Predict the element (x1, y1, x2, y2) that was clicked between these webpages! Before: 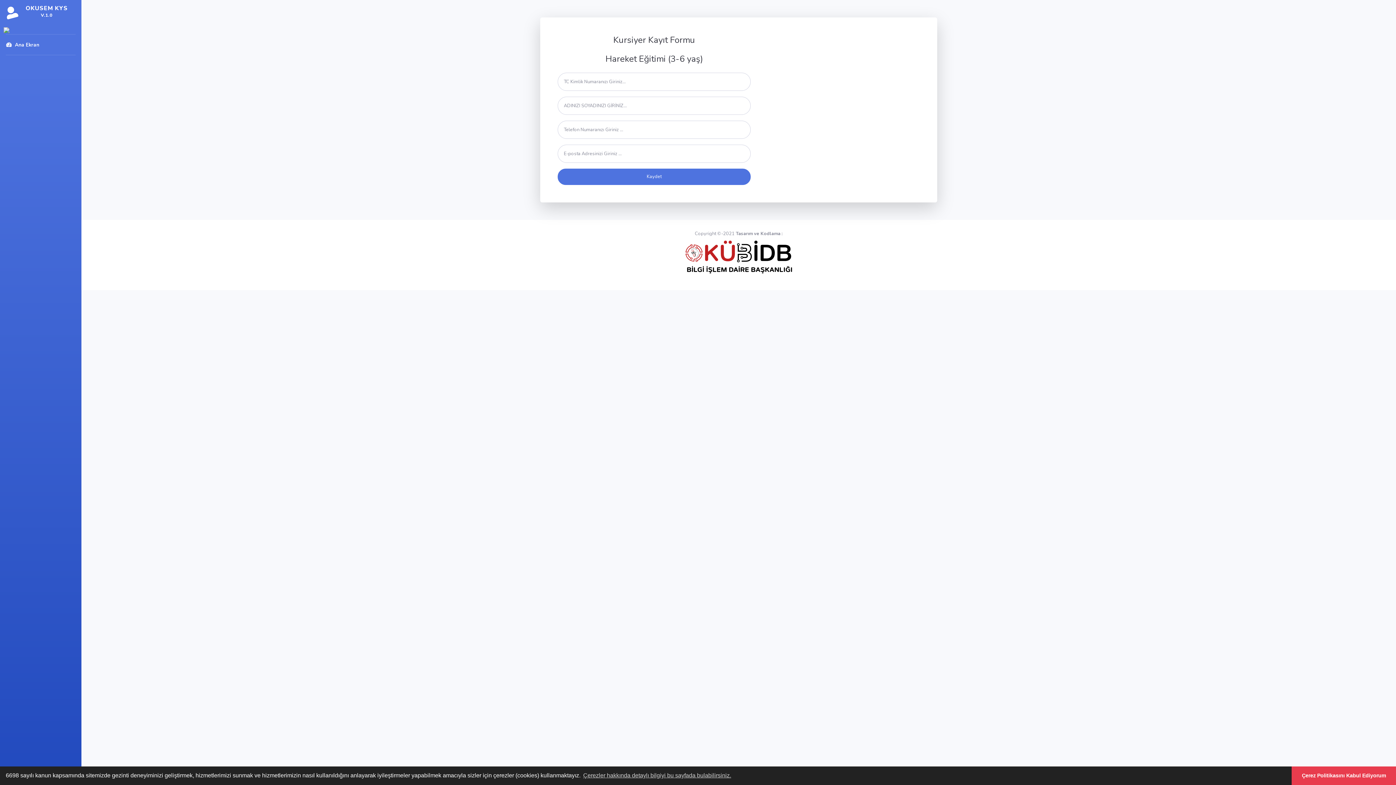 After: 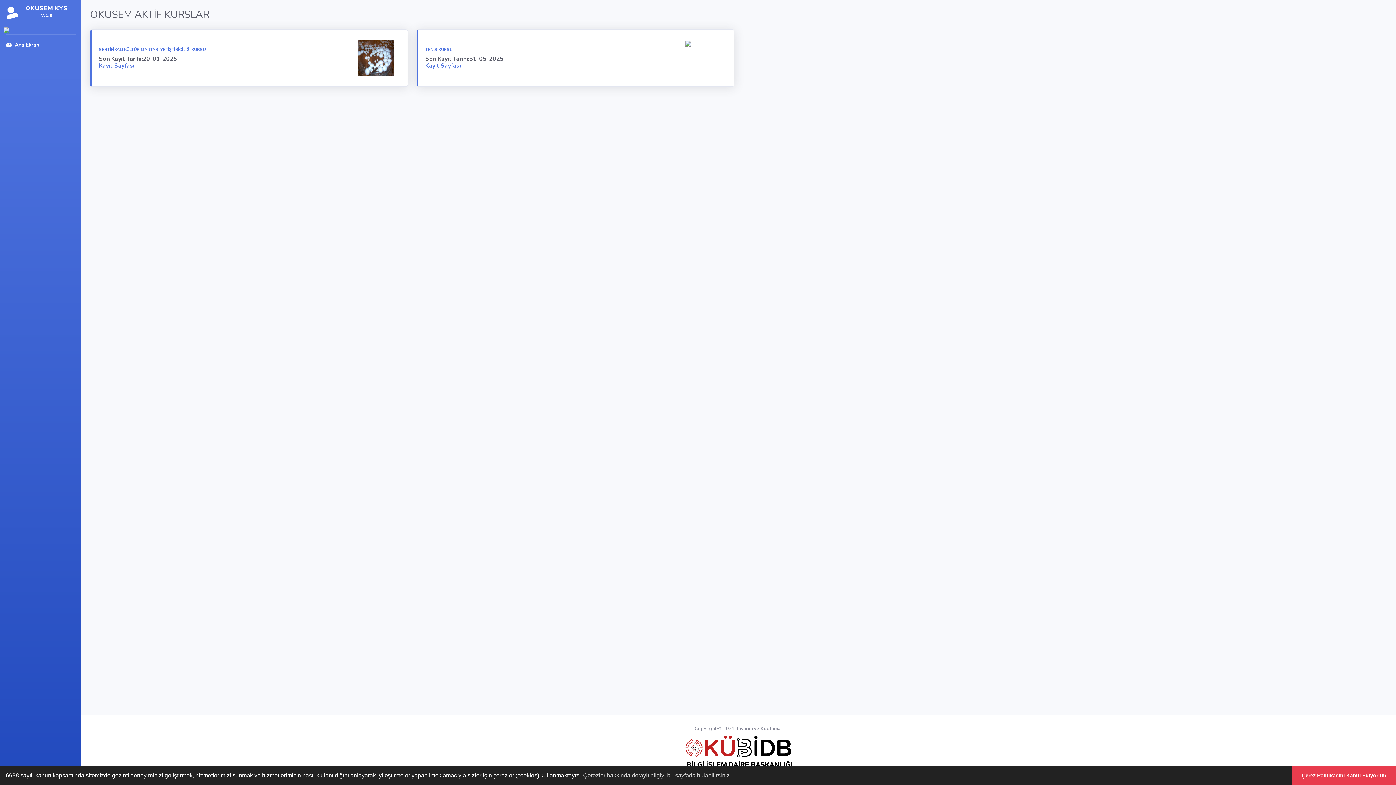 Action: bbox: (0, 0, 81, 25) label: OKUSEM KYS V.1.0